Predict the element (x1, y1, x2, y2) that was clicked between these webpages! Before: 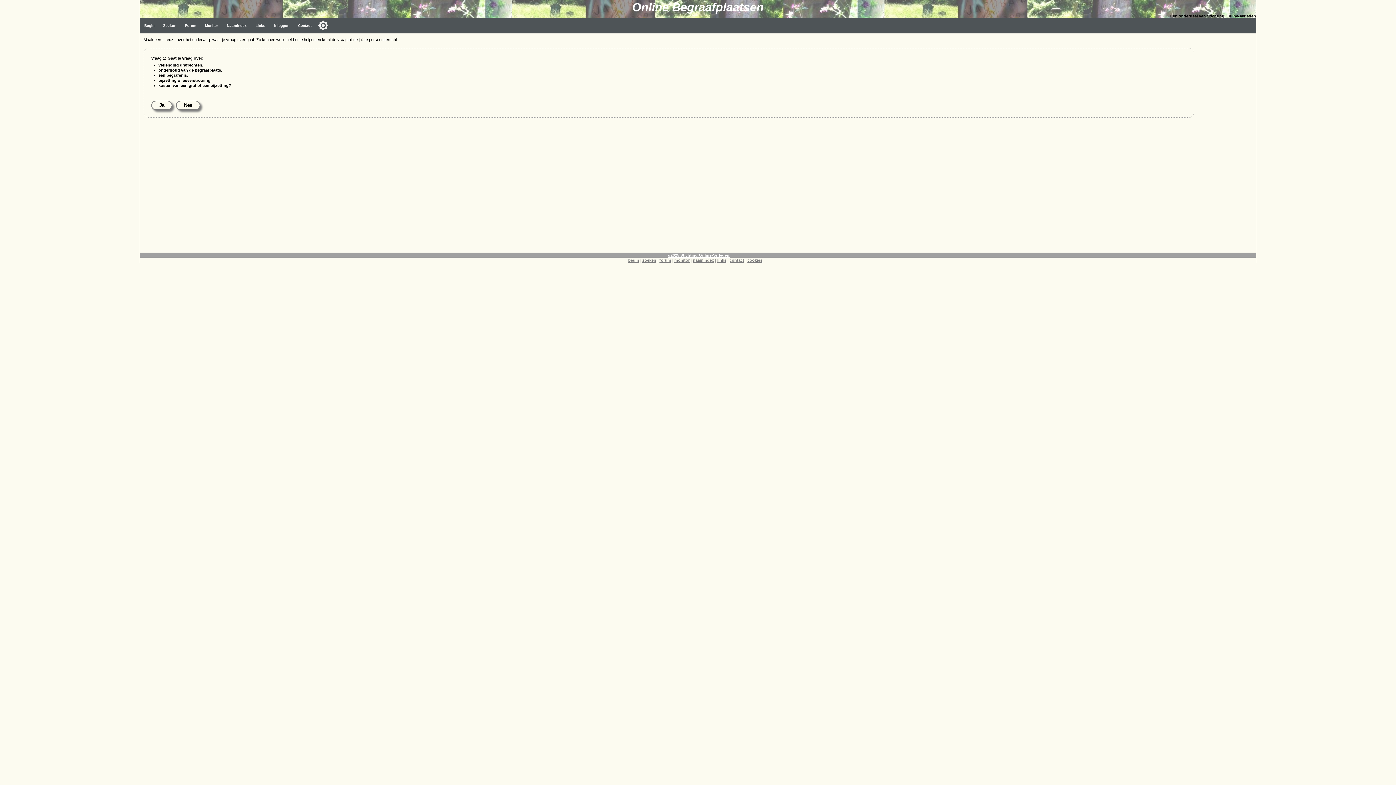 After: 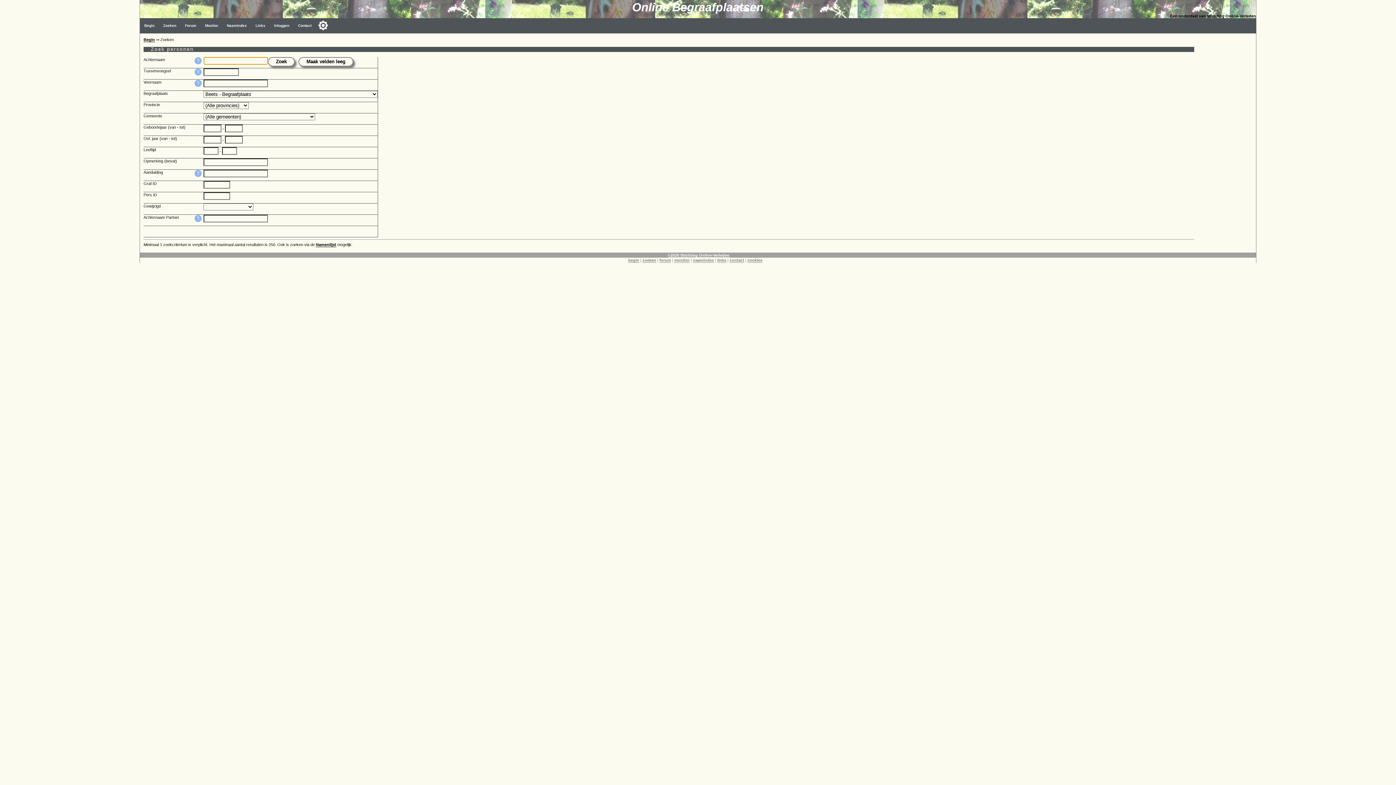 Action: bbox: (642, 258, 656, 262) label: zoeken